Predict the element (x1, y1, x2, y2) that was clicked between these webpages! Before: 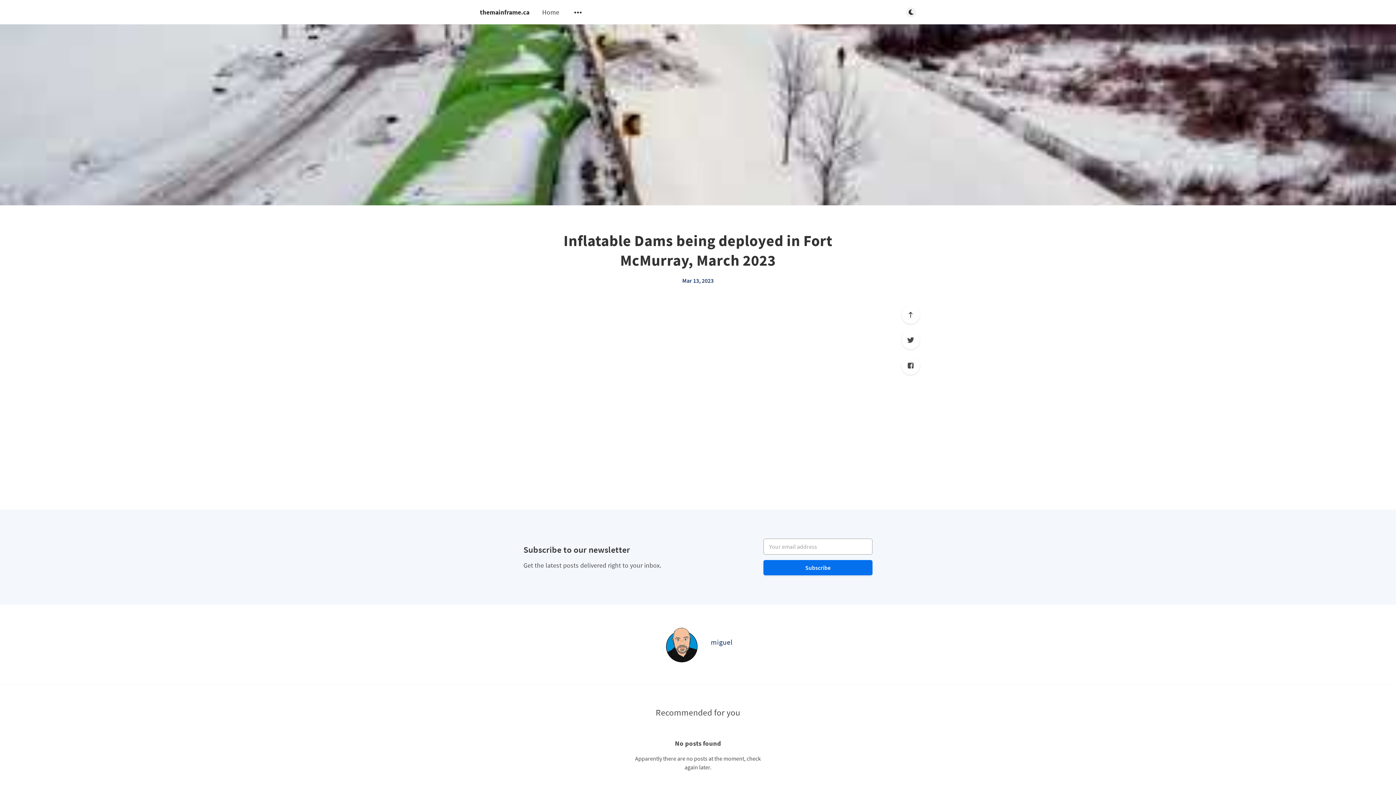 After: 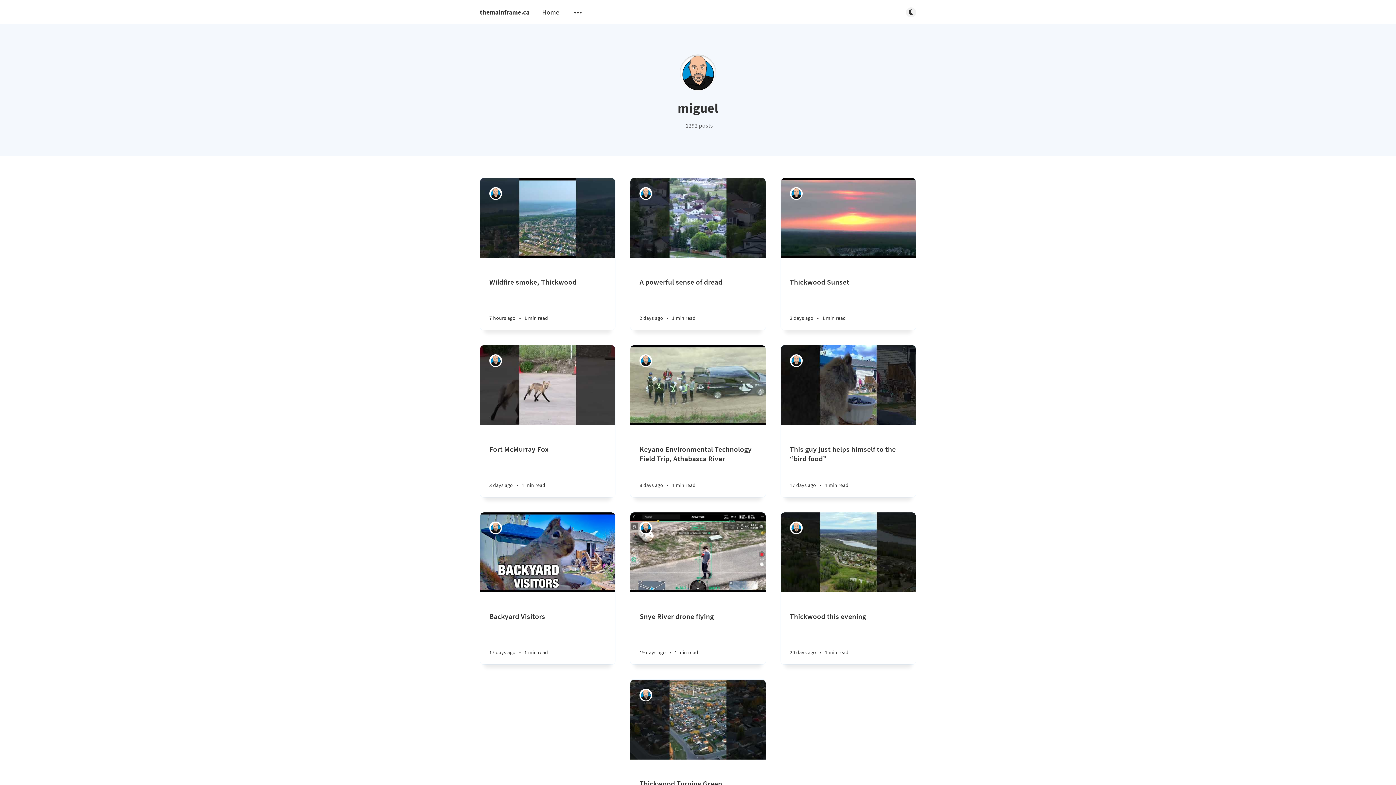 Action: label: miguel bbox: (663, 627, 700, 663)